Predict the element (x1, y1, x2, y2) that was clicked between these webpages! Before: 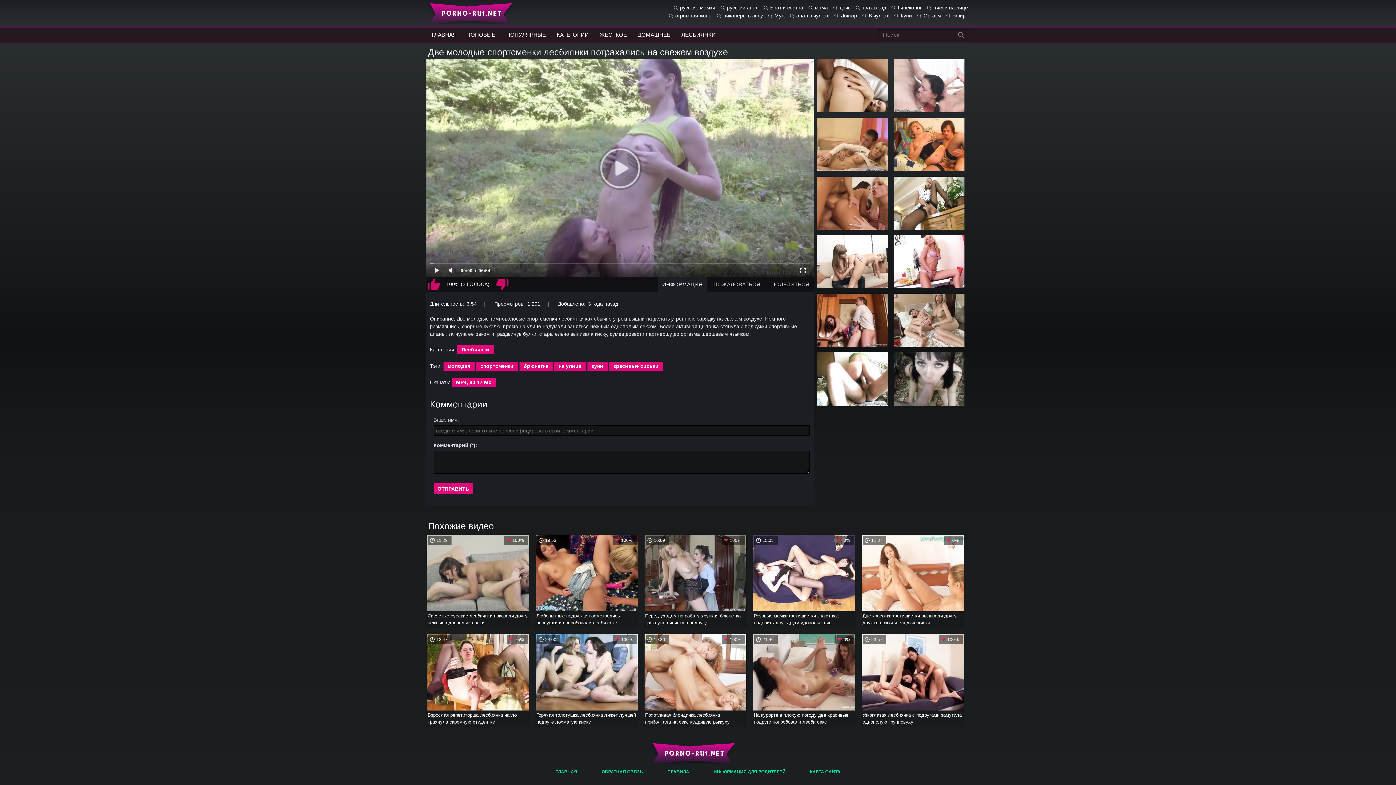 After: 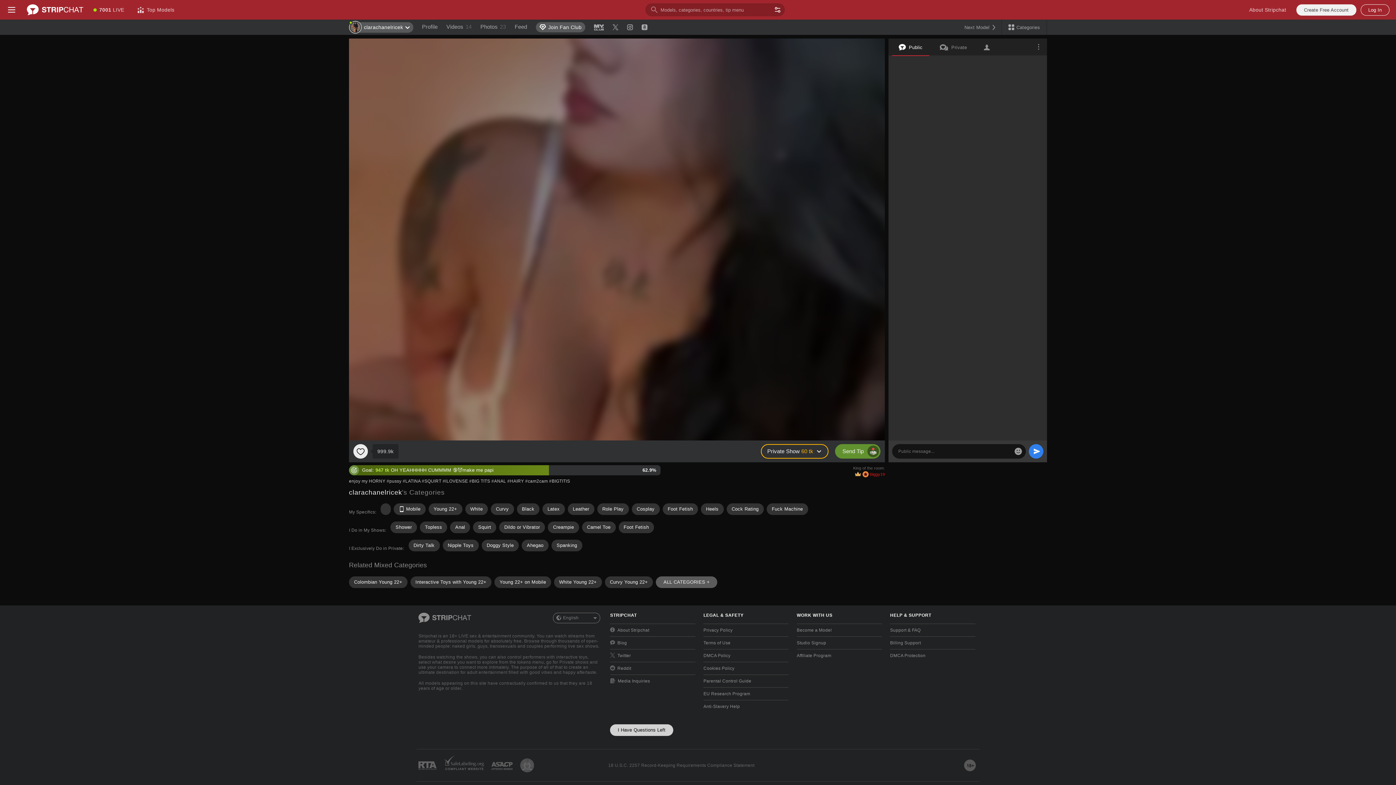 Action: label: ОБРАТНАЯ СВЯЗЬ bbox: (593, 766, 651, 777)